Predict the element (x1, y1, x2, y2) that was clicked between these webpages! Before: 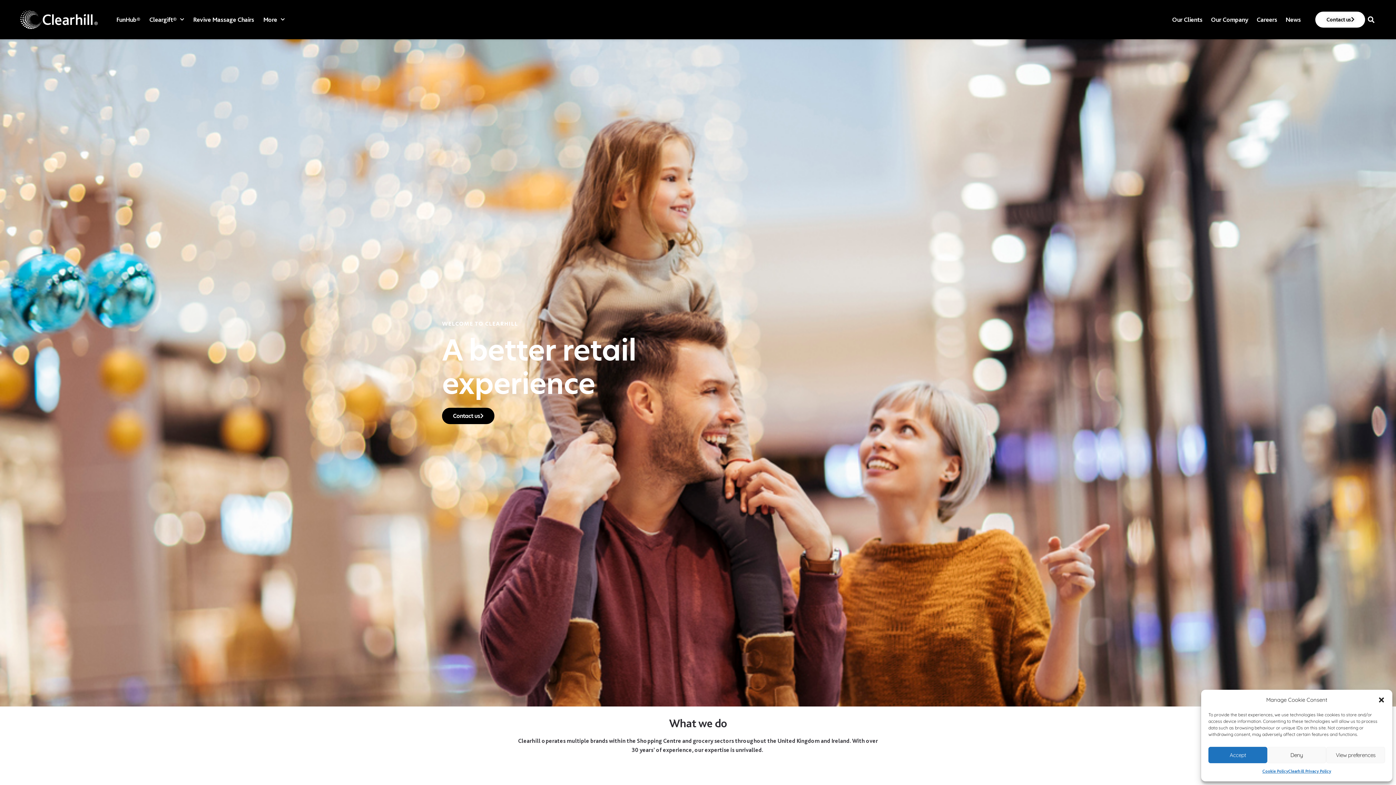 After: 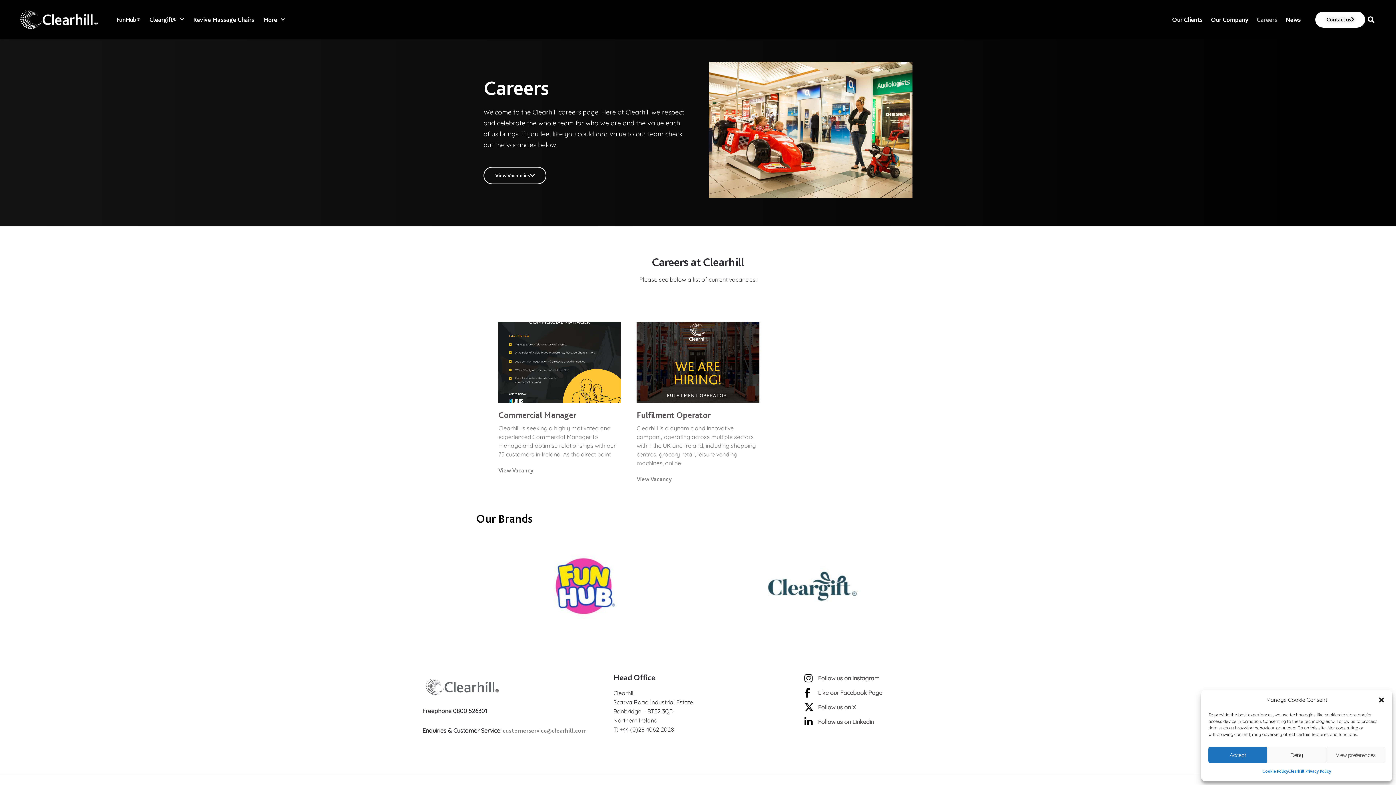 Action: bbox: (1256, 15, 1277, 23) label: Careers